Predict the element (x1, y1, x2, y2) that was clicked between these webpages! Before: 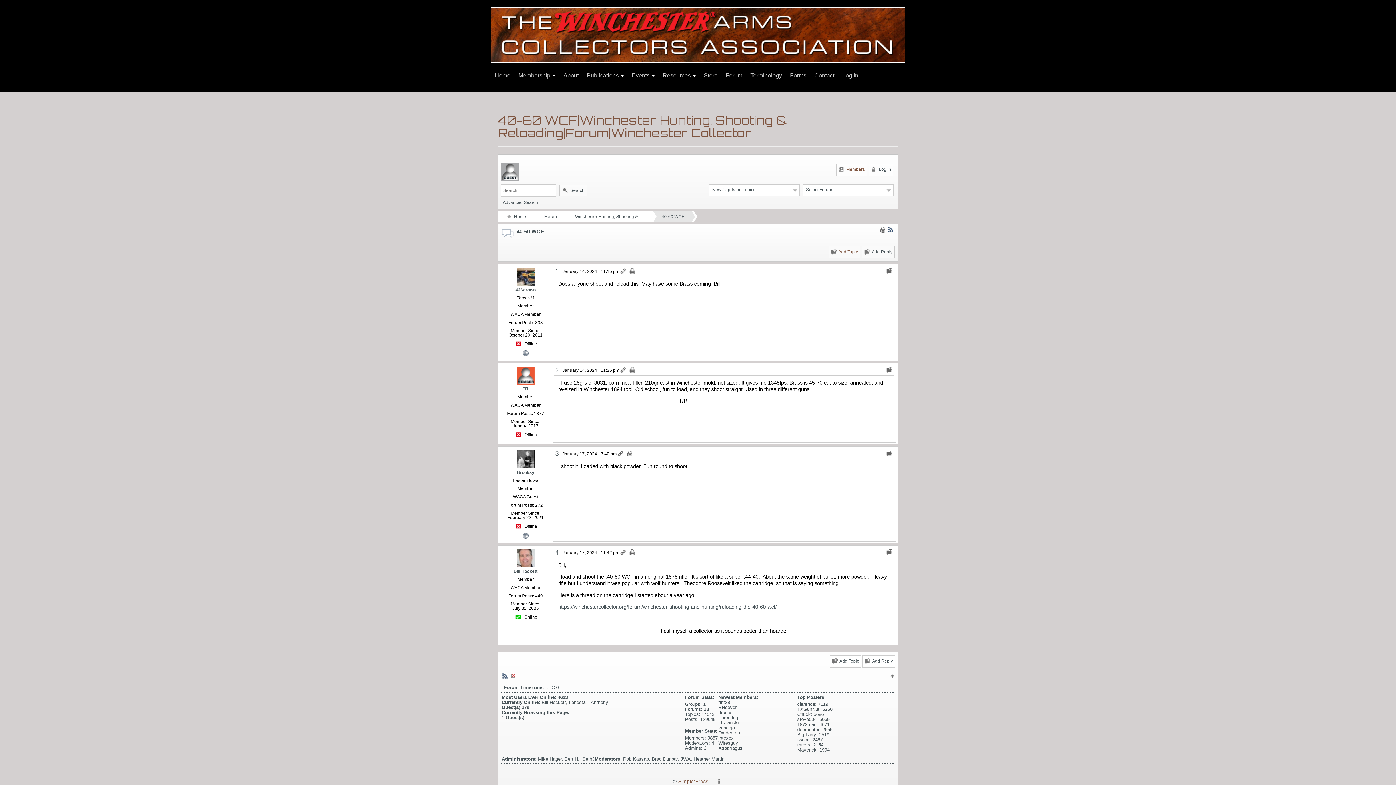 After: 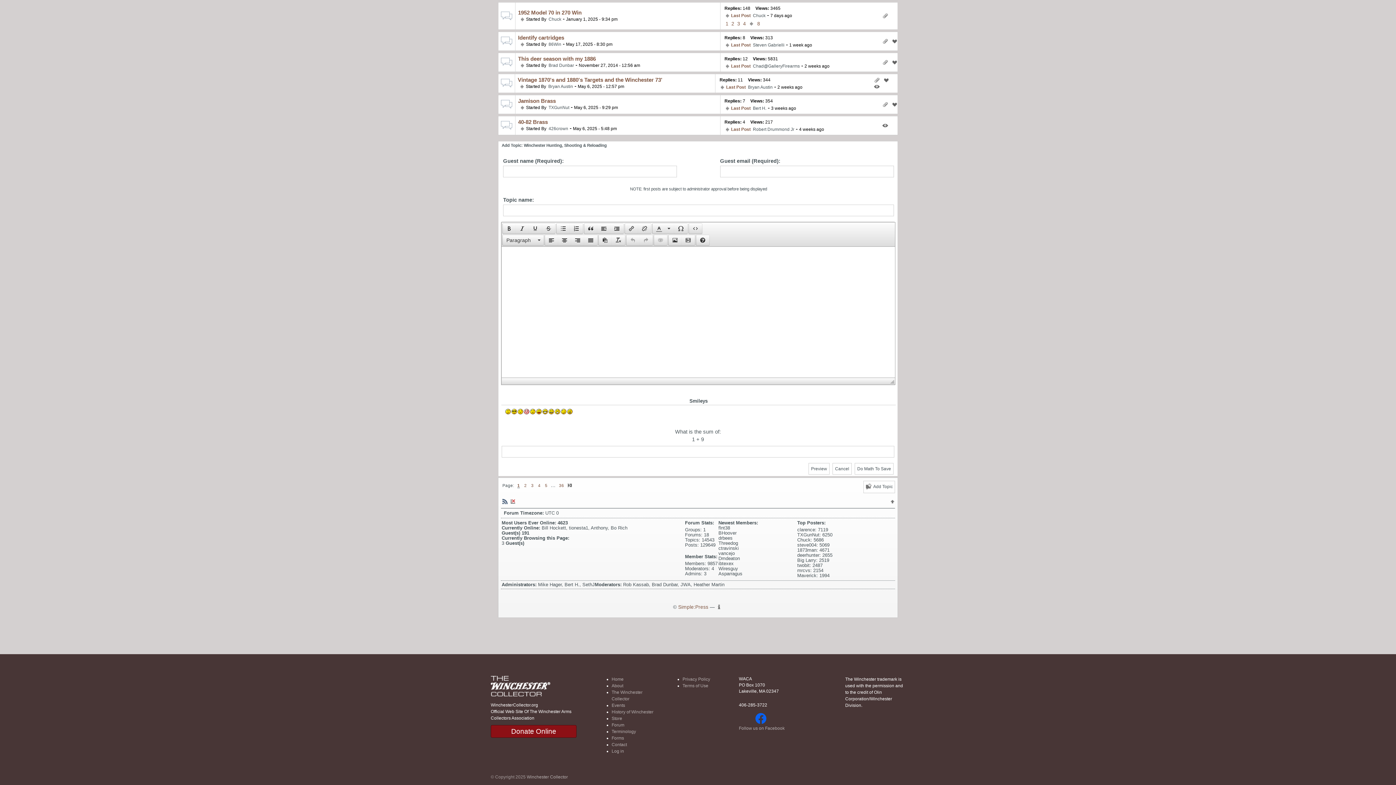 Action: bbox: (829, 655, 861, 668) label:  Add Topic